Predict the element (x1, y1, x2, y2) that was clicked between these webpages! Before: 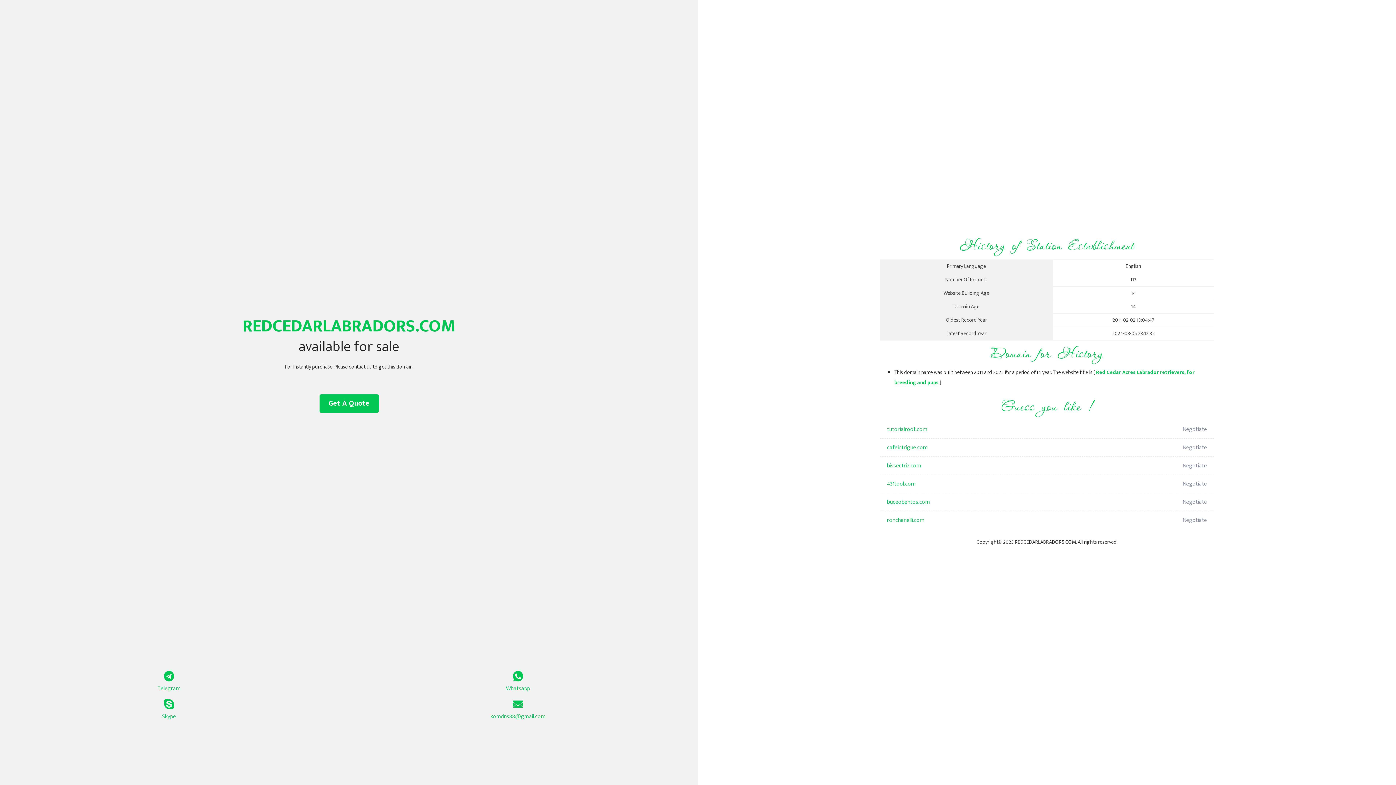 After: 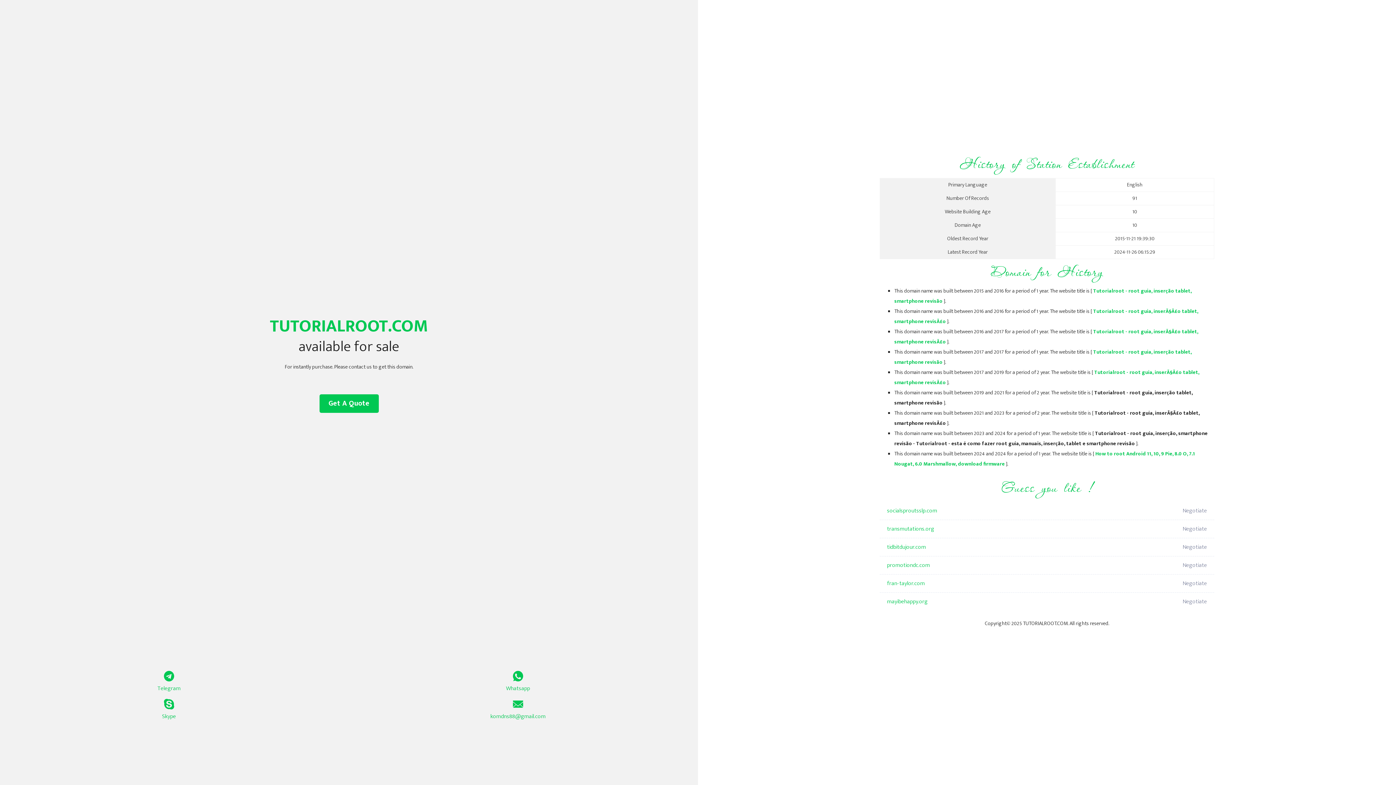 Action: bbox: (887, 420, 1098, 438) label: tutorialroot.com